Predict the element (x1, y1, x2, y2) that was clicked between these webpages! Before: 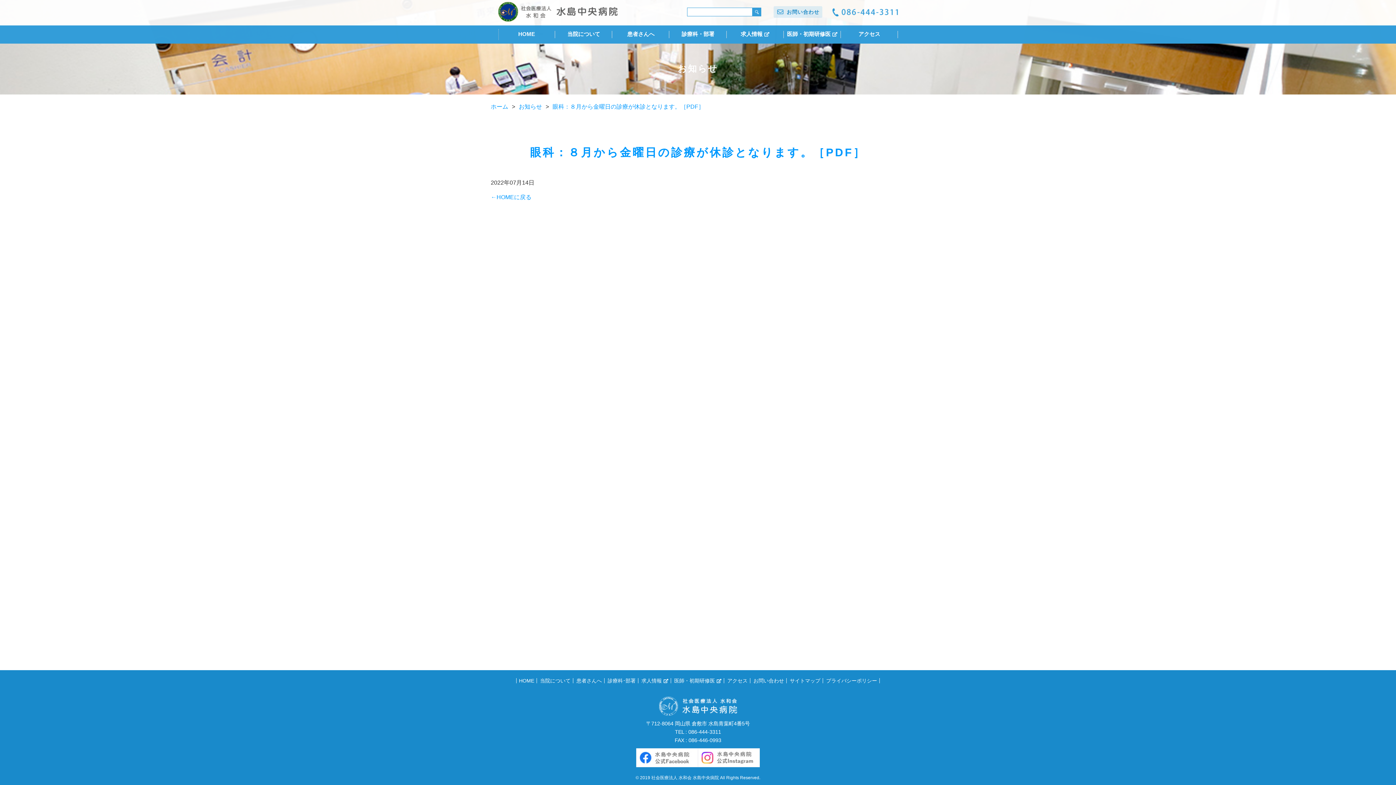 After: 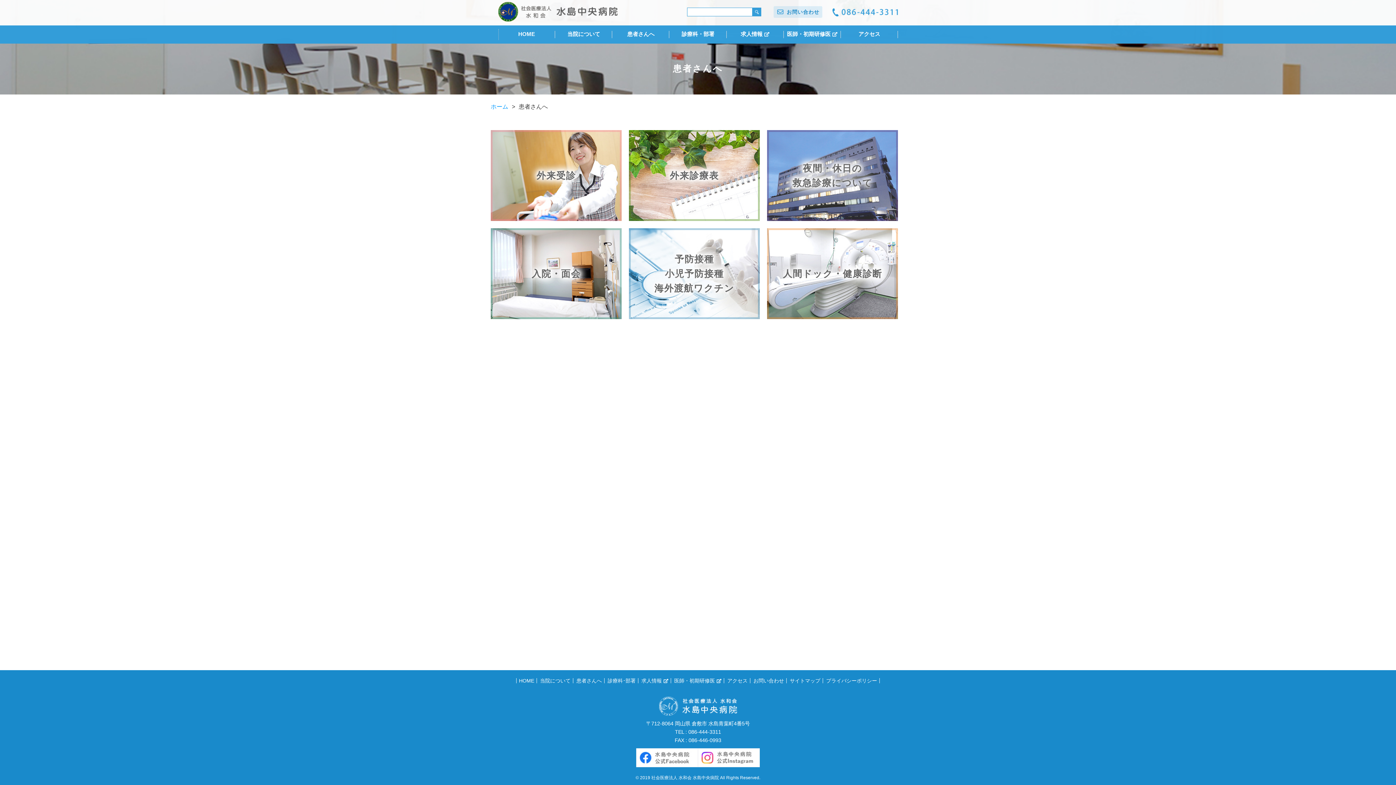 Action: label: 患者さんへ bbox: (576, 676, 602, 686)